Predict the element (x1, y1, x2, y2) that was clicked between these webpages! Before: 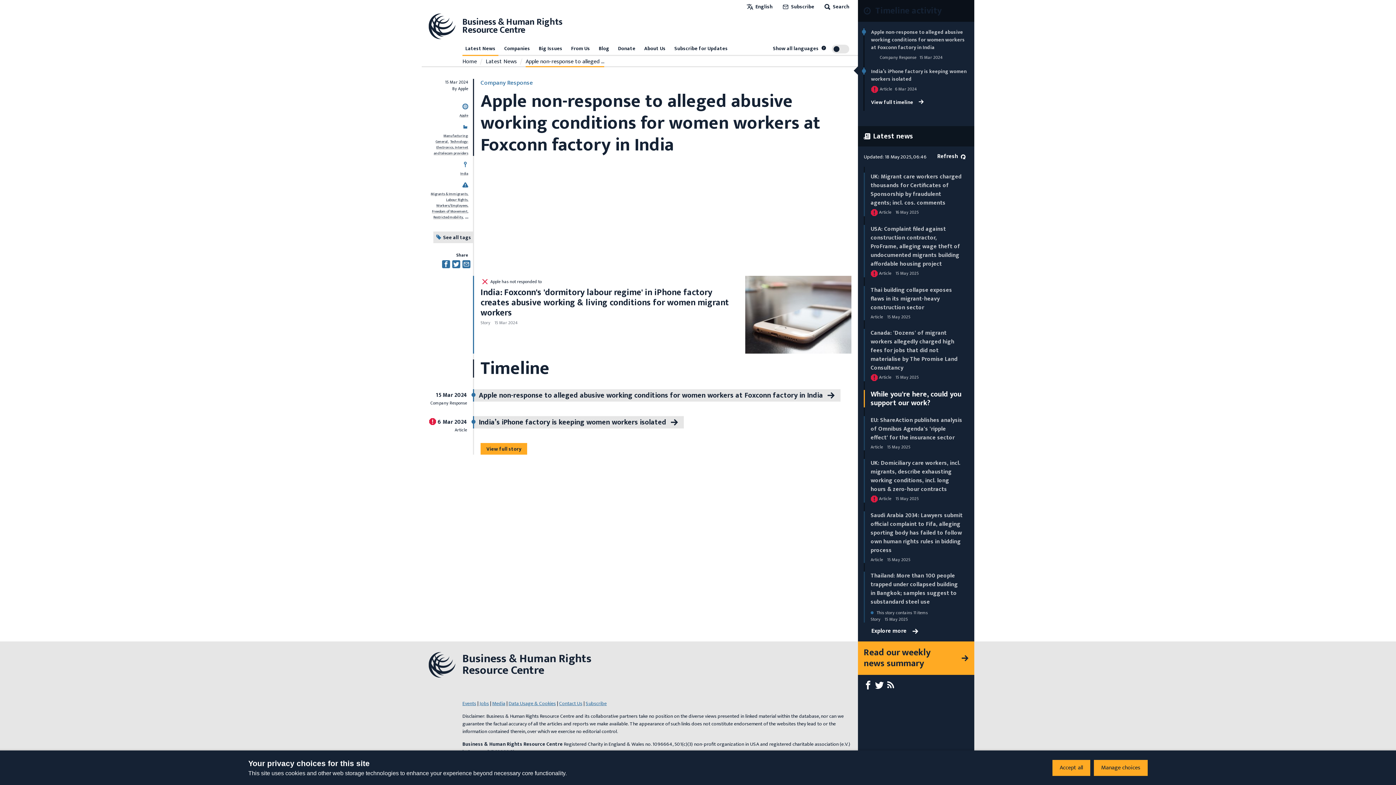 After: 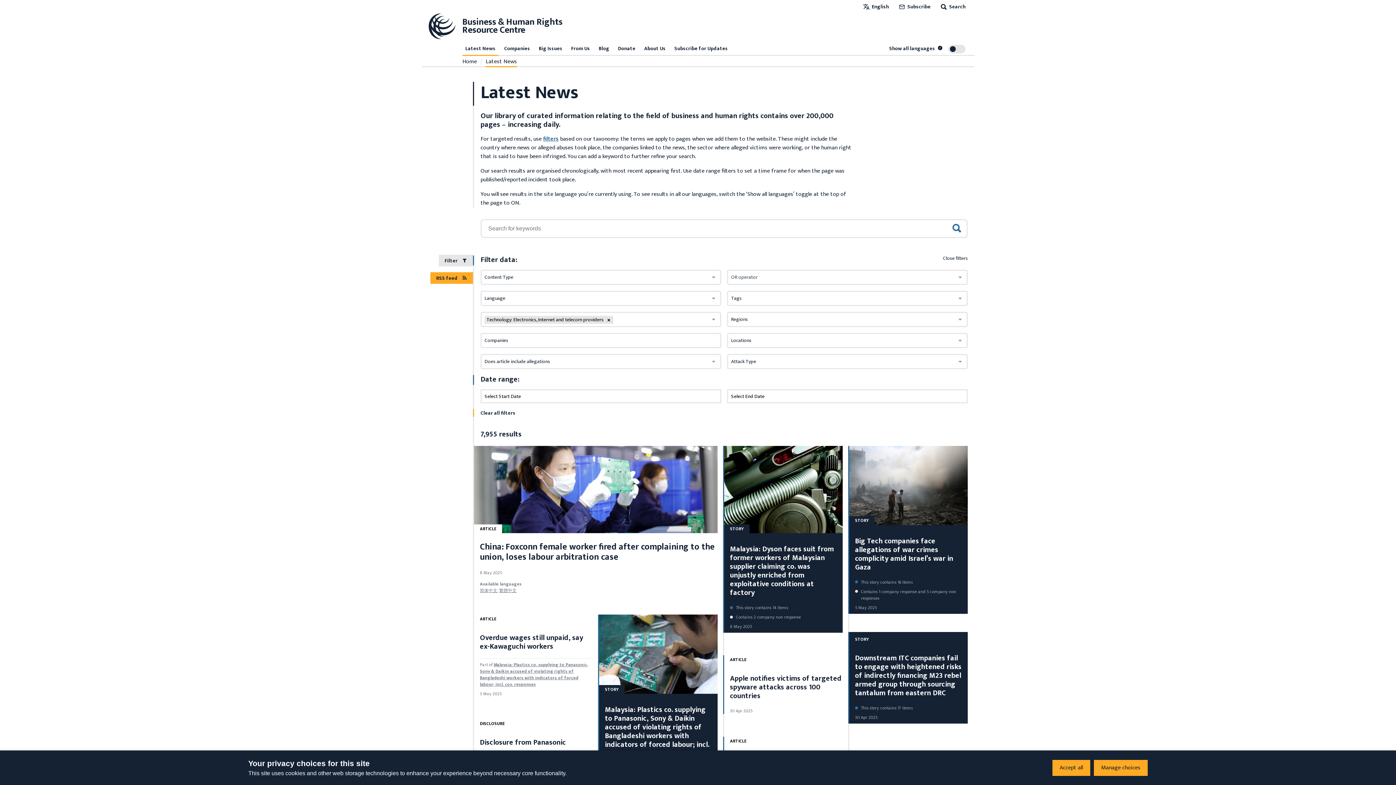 Action: label: Technology: Electronics, Internet and telecom providers bbox: (433, 138, 468, 156)